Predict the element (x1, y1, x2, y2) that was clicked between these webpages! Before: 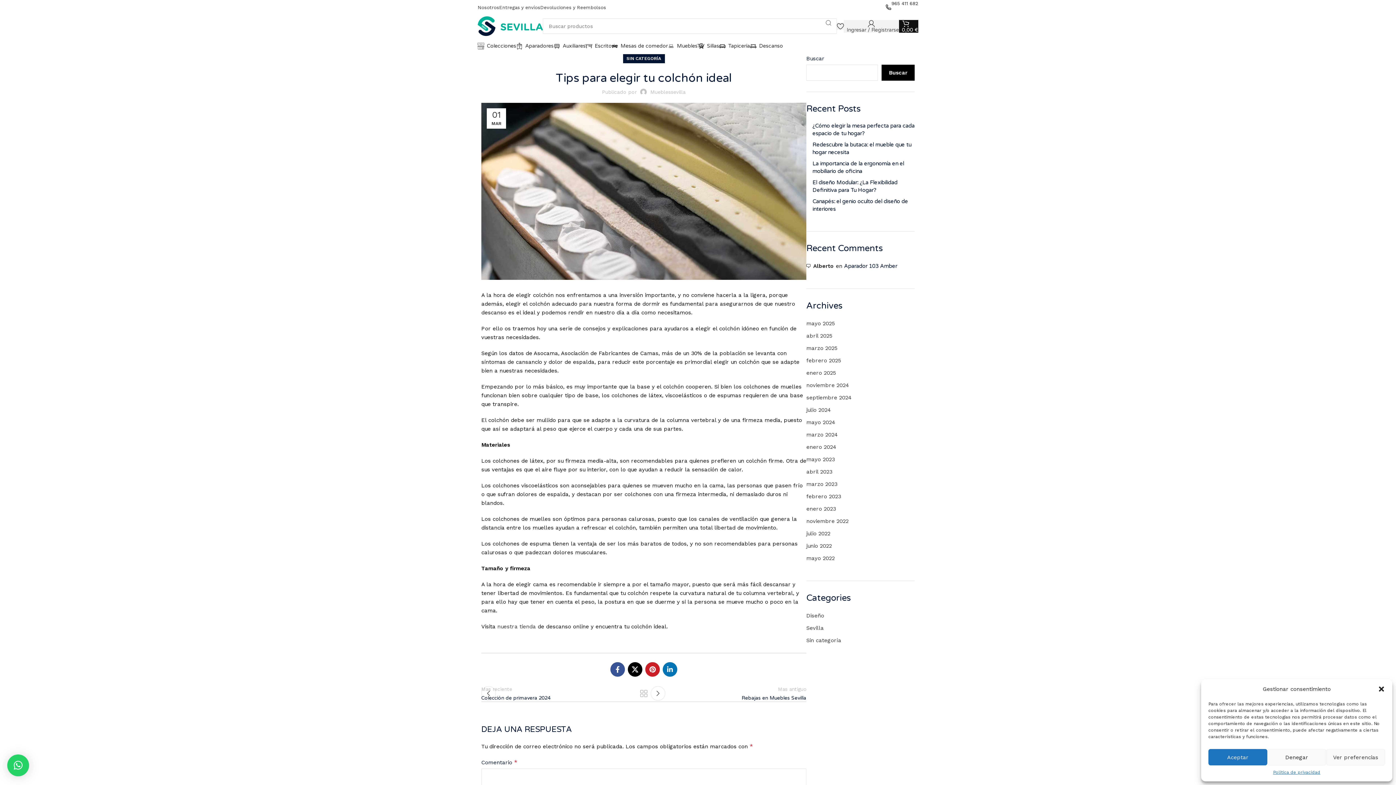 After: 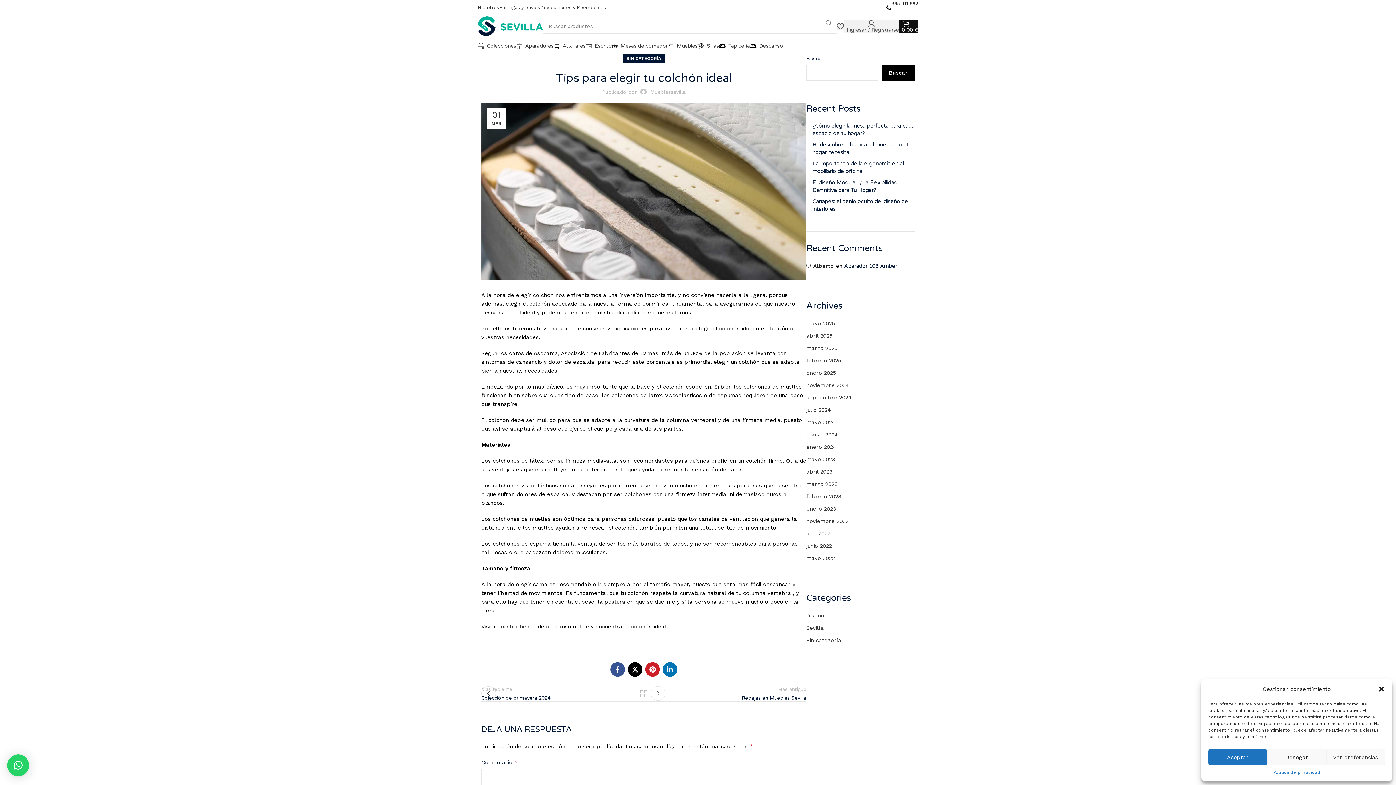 Action: bbox: (637, 686, 650, 700) label: Regresar a la lista